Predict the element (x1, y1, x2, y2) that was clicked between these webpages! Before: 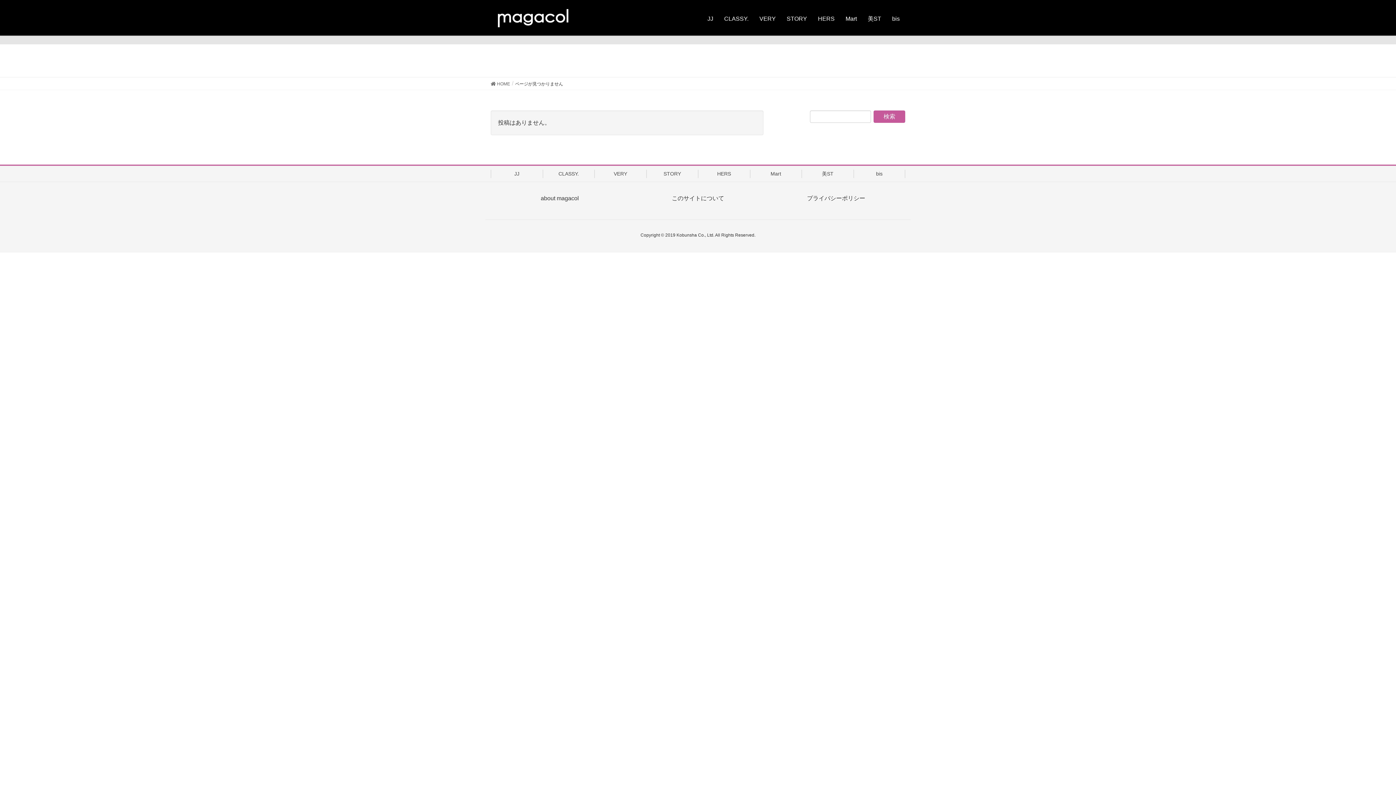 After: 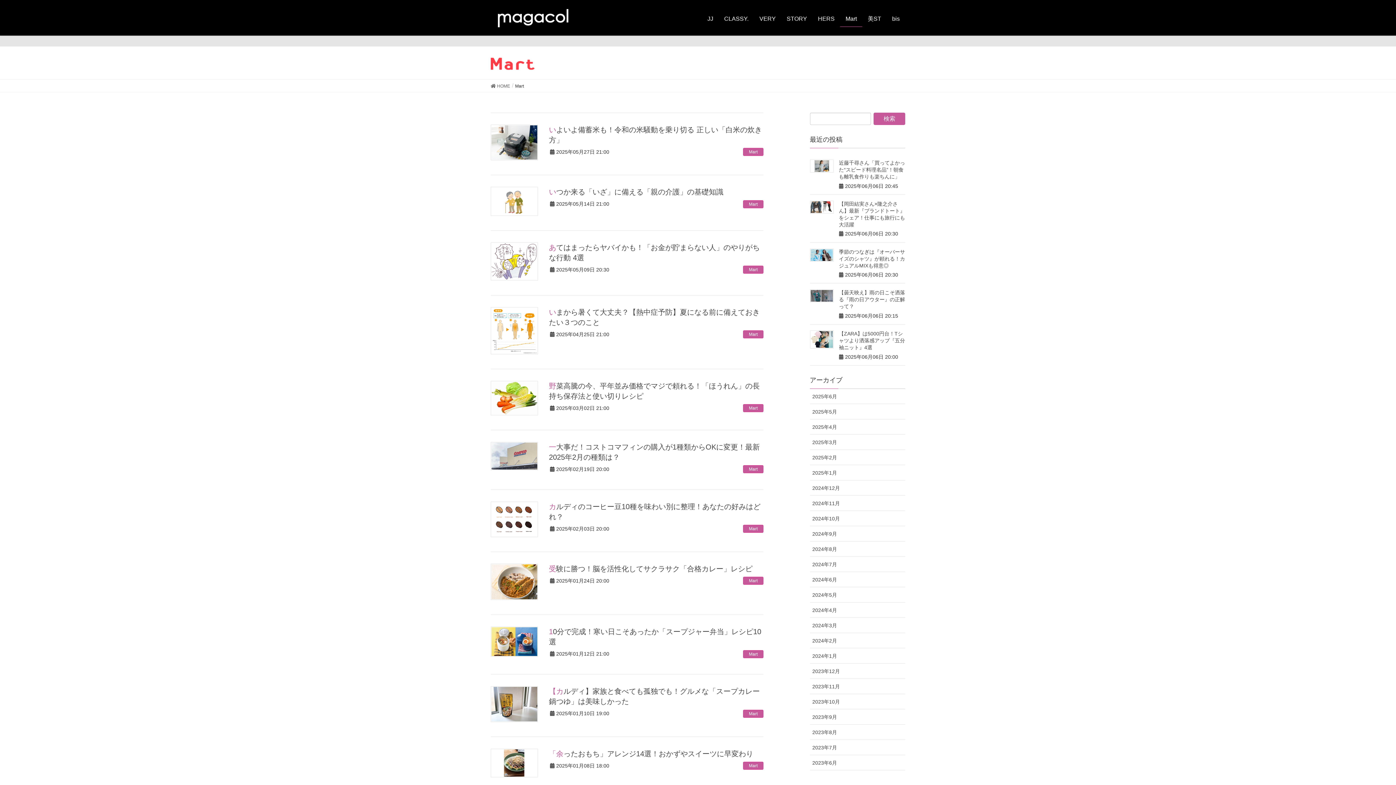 Action: bbox: (840, 10, 862, 26) label: Mart